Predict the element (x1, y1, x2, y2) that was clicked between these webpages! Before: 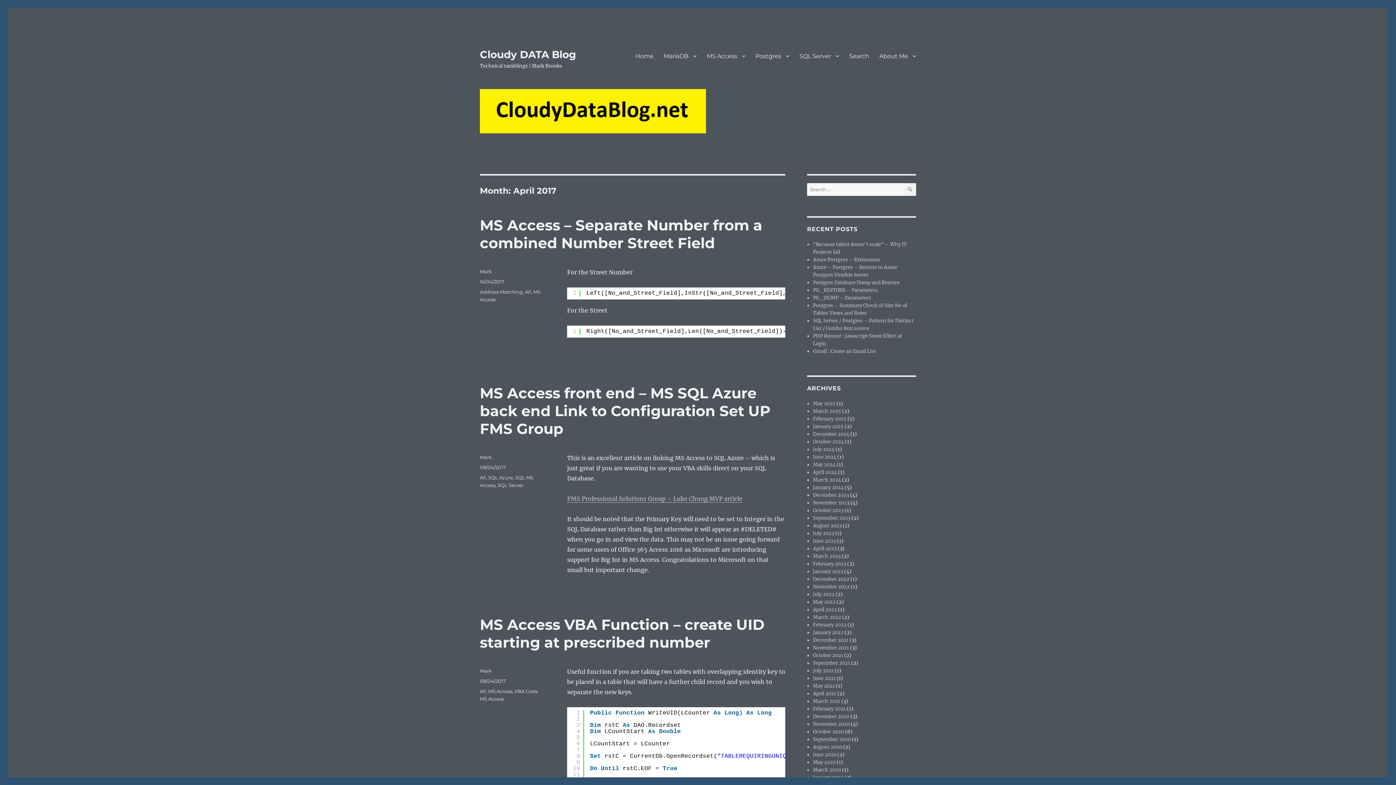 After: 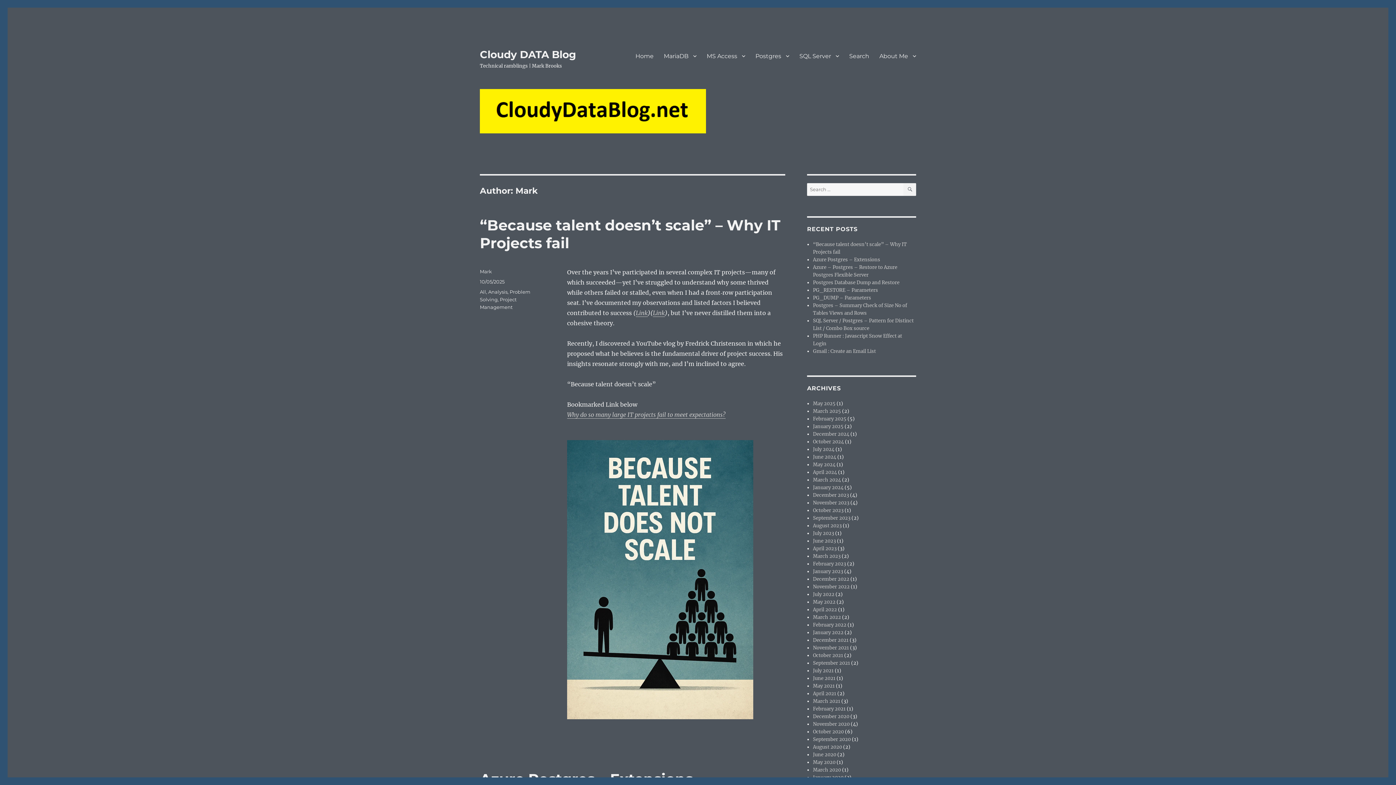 Action: label: Mark bbox: (480, 268, 492, 274)